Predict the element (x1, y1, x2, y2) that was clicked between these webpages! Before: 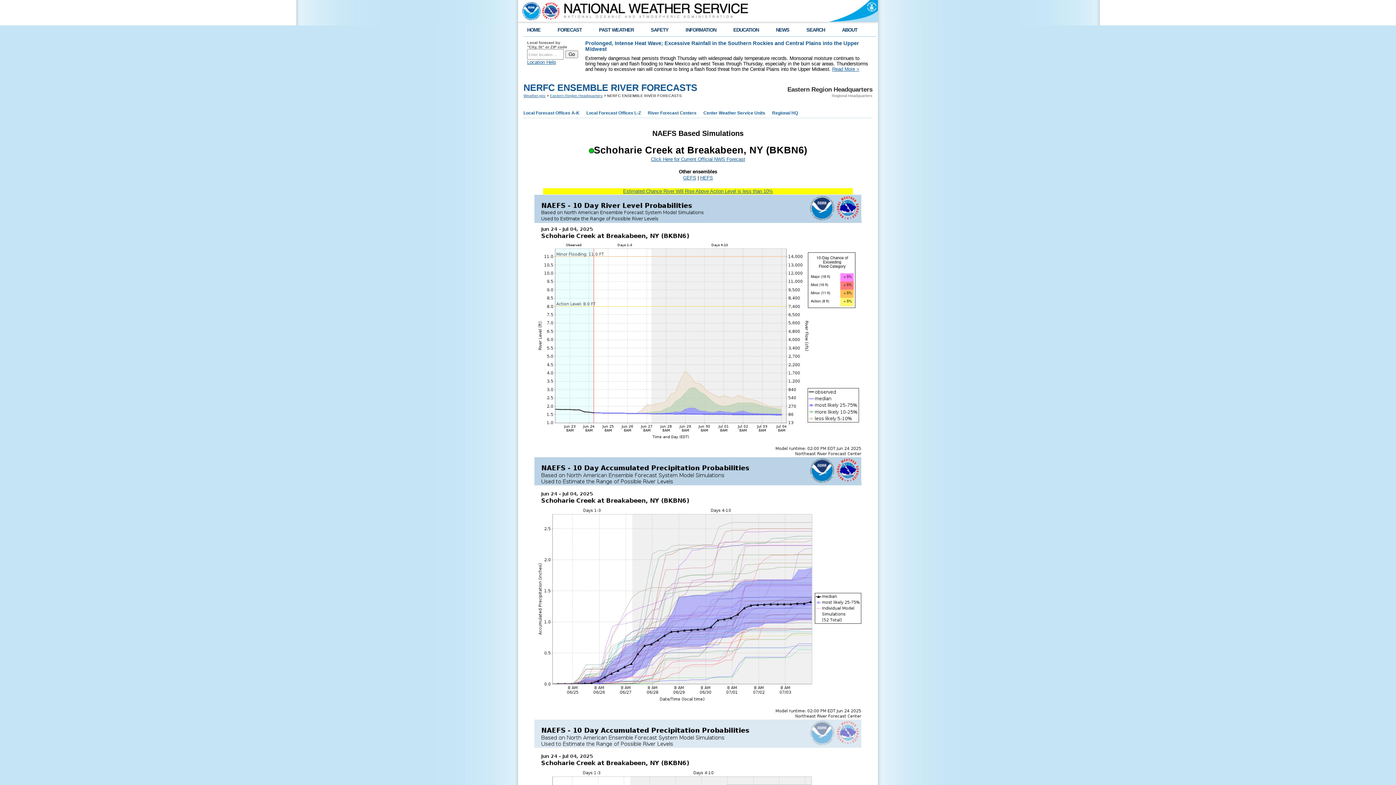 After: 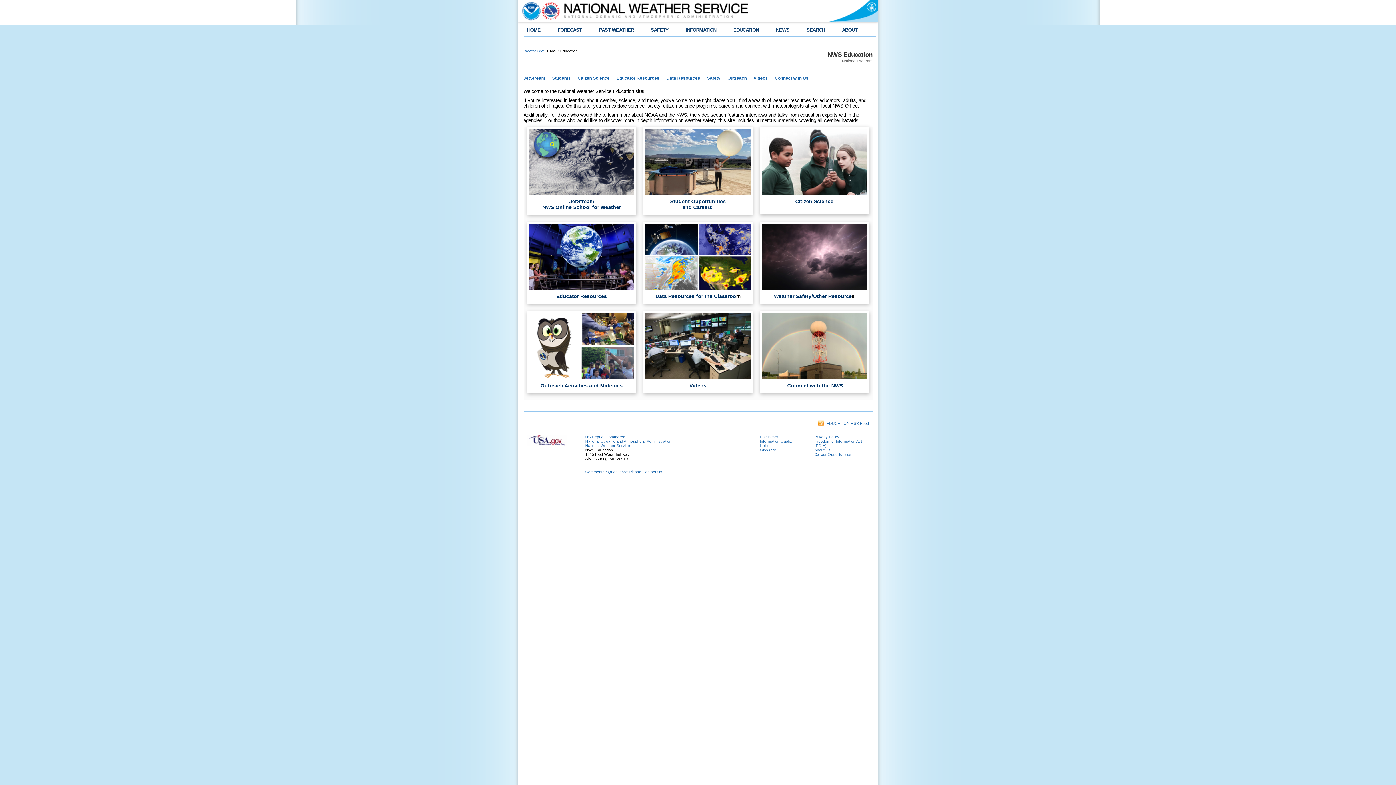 Action: label: EDUCATION bbox: (733, 27, 759, 32)